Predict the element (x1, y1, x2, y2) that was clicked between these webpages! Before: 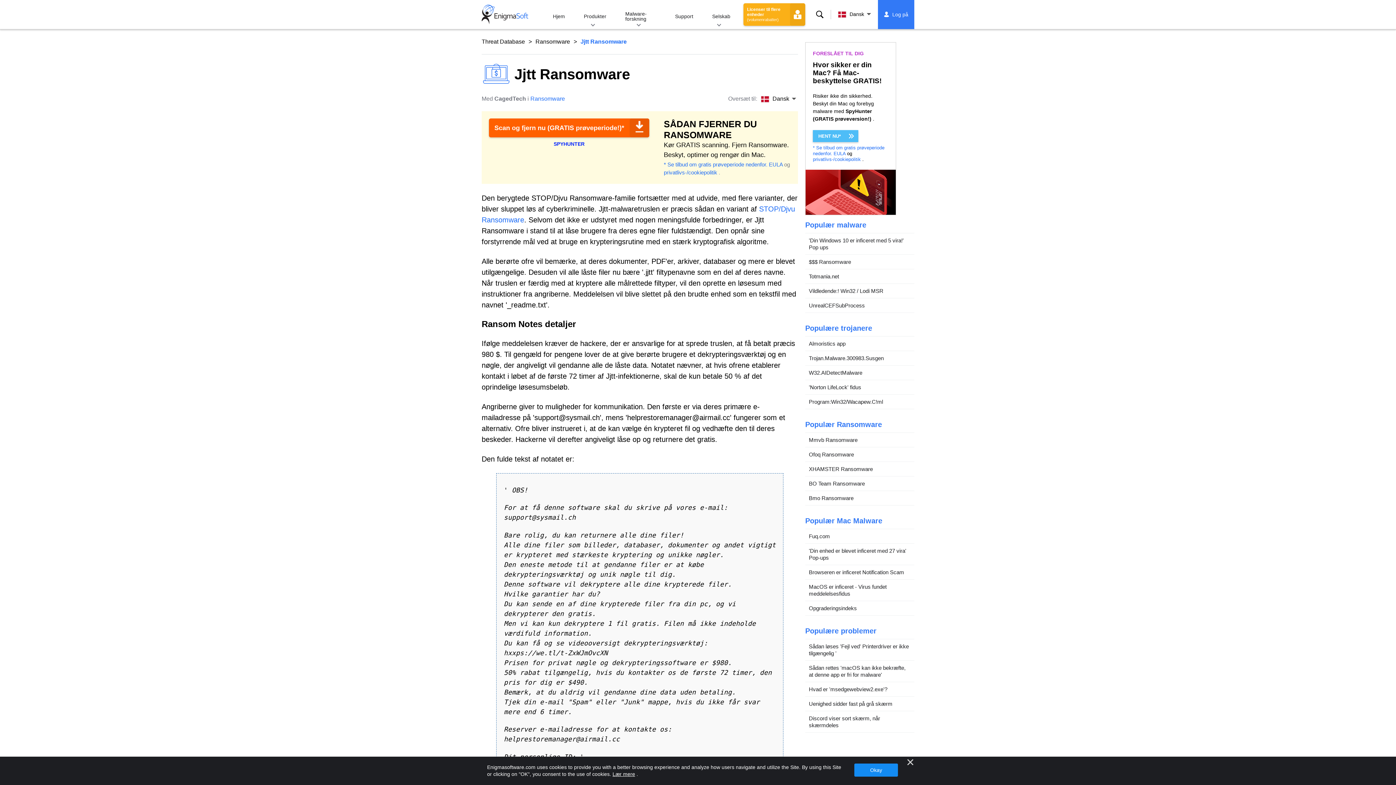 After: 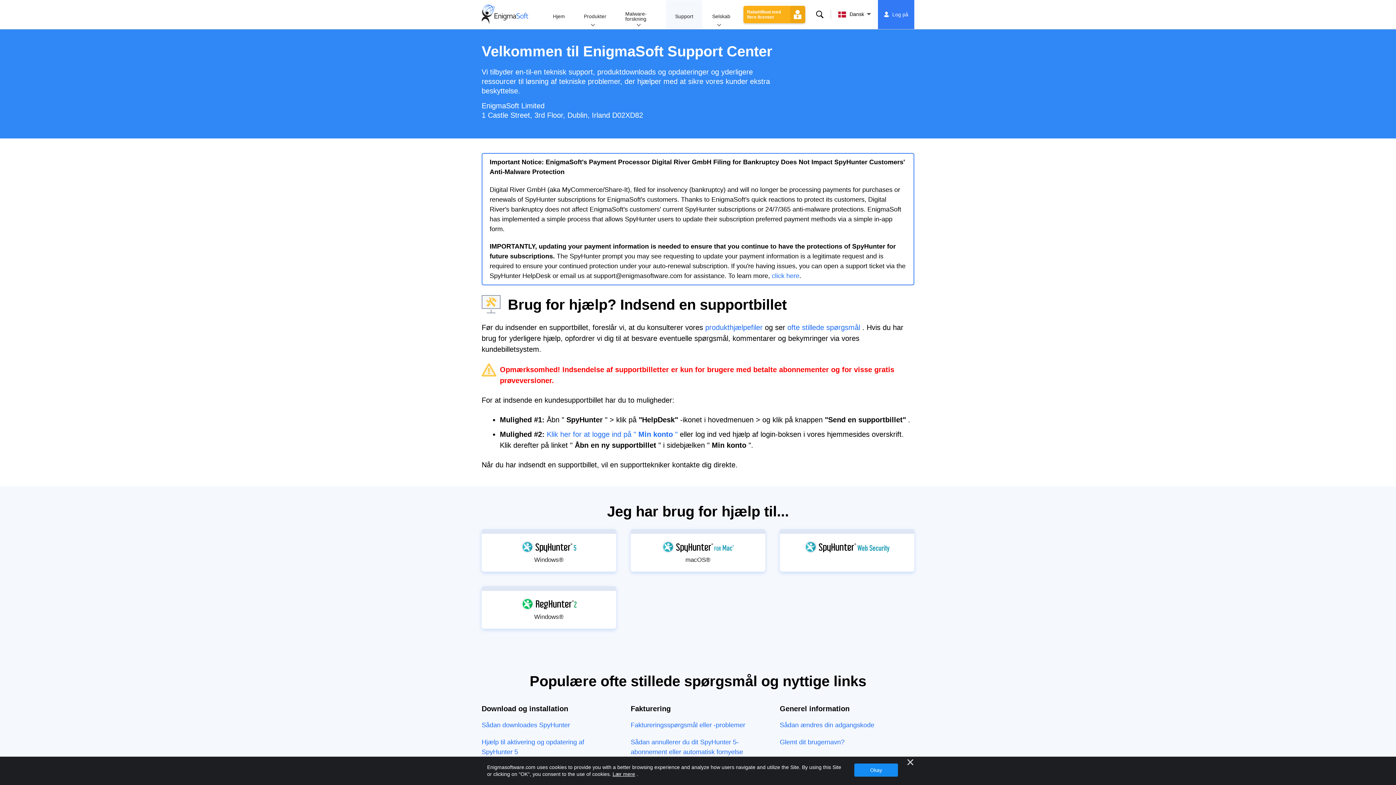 Action: bbox: (666, 0, 702, 28) label: Support